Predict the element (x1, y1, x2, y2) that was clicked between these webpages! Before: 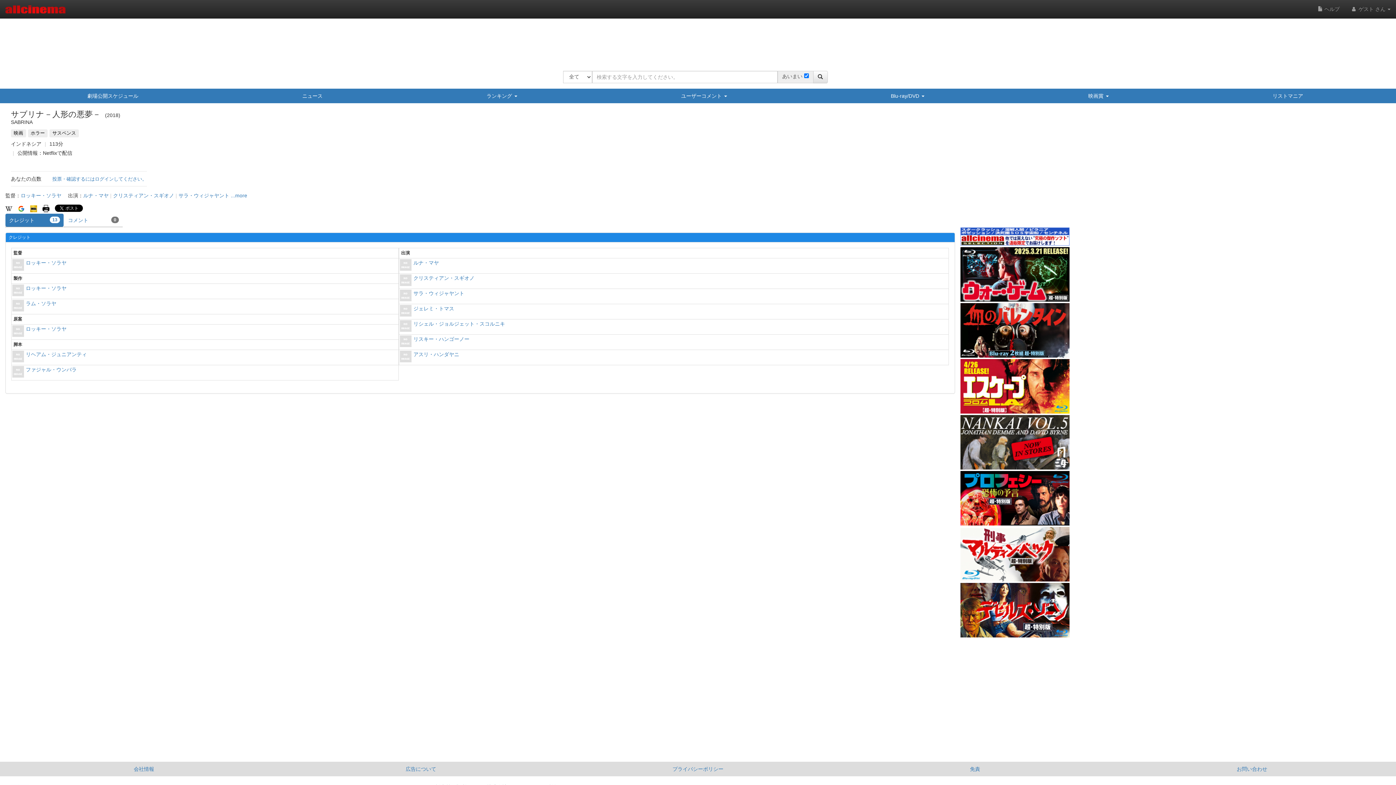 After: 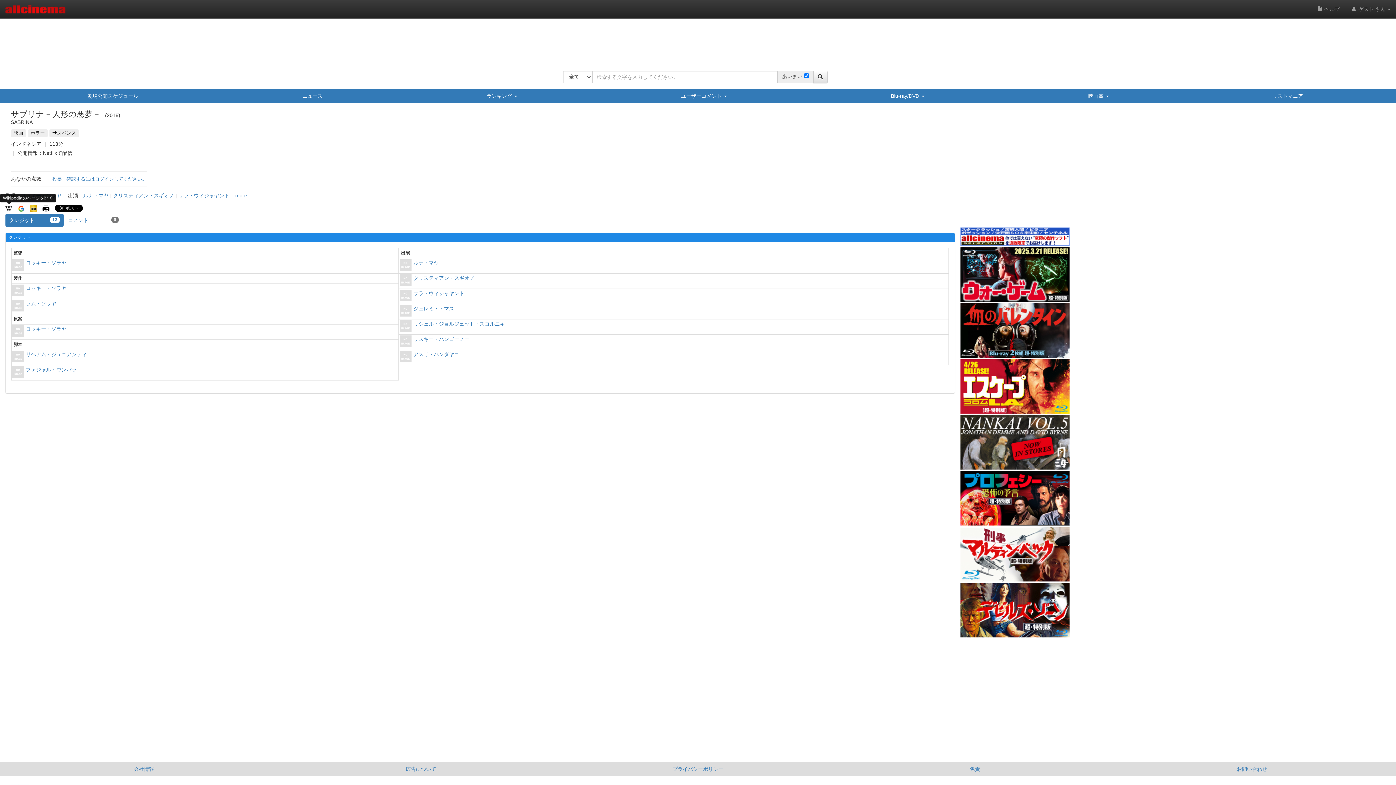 Action: bbox: (5, 205, 12, 211)